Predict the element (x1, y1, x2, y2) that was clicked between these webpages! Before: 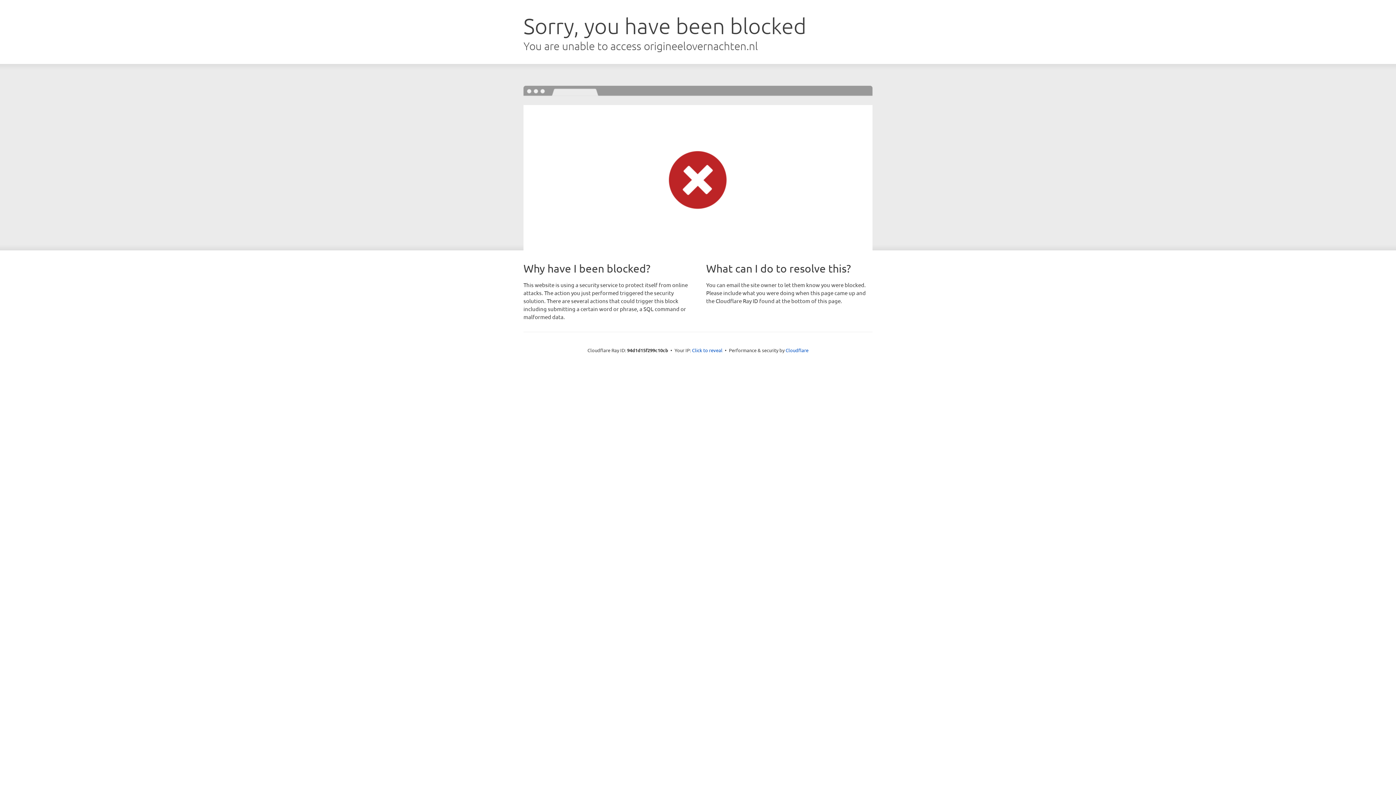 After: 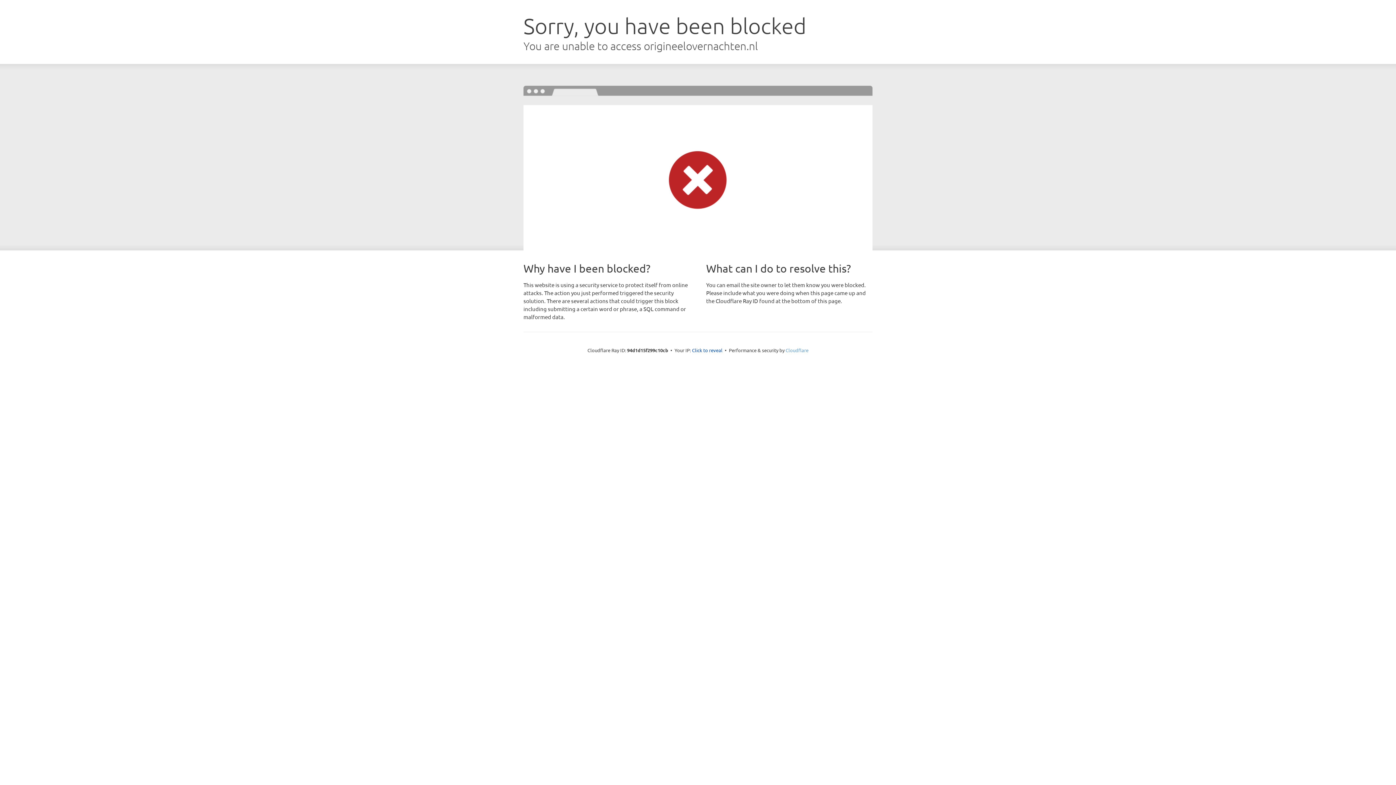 Action: label: Cloudflare bbox: (785, 347, 808, 353)